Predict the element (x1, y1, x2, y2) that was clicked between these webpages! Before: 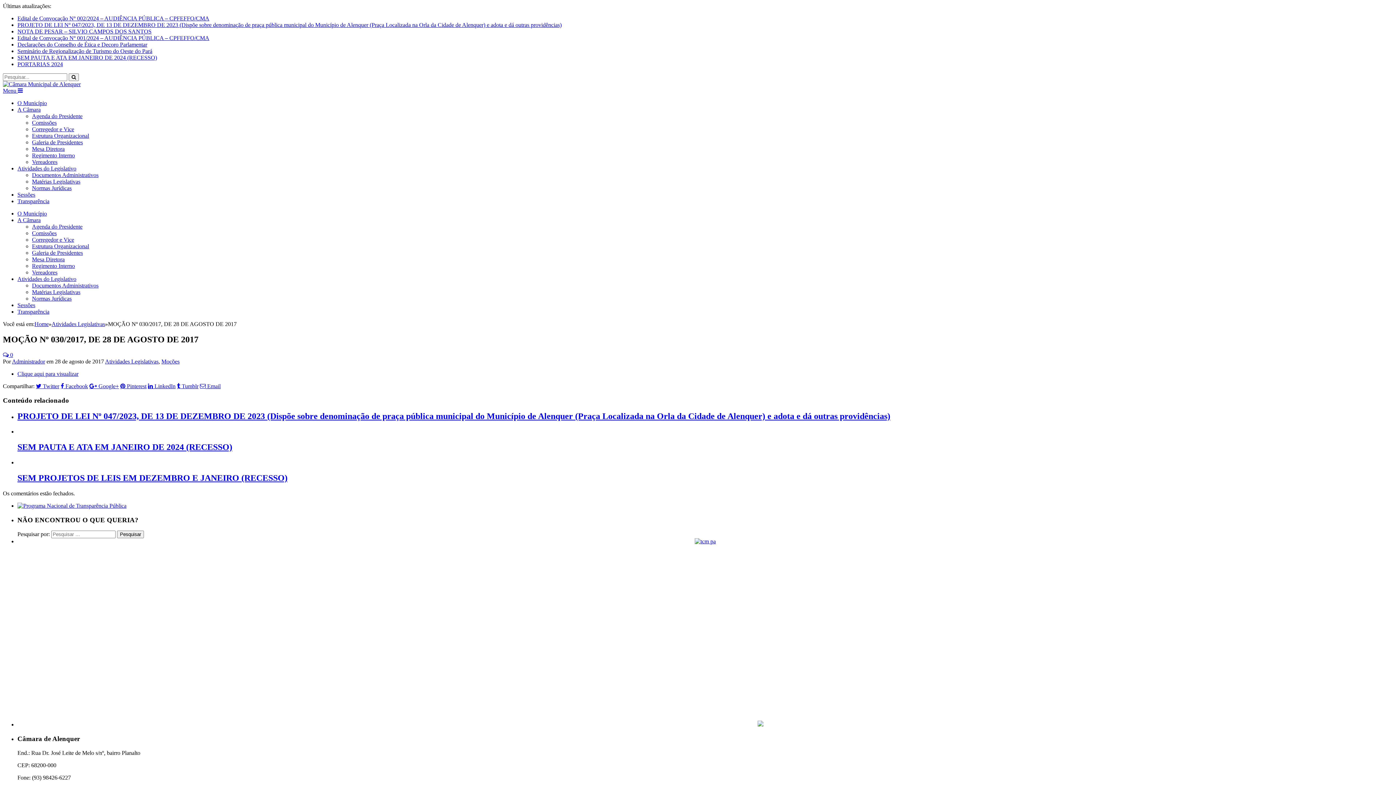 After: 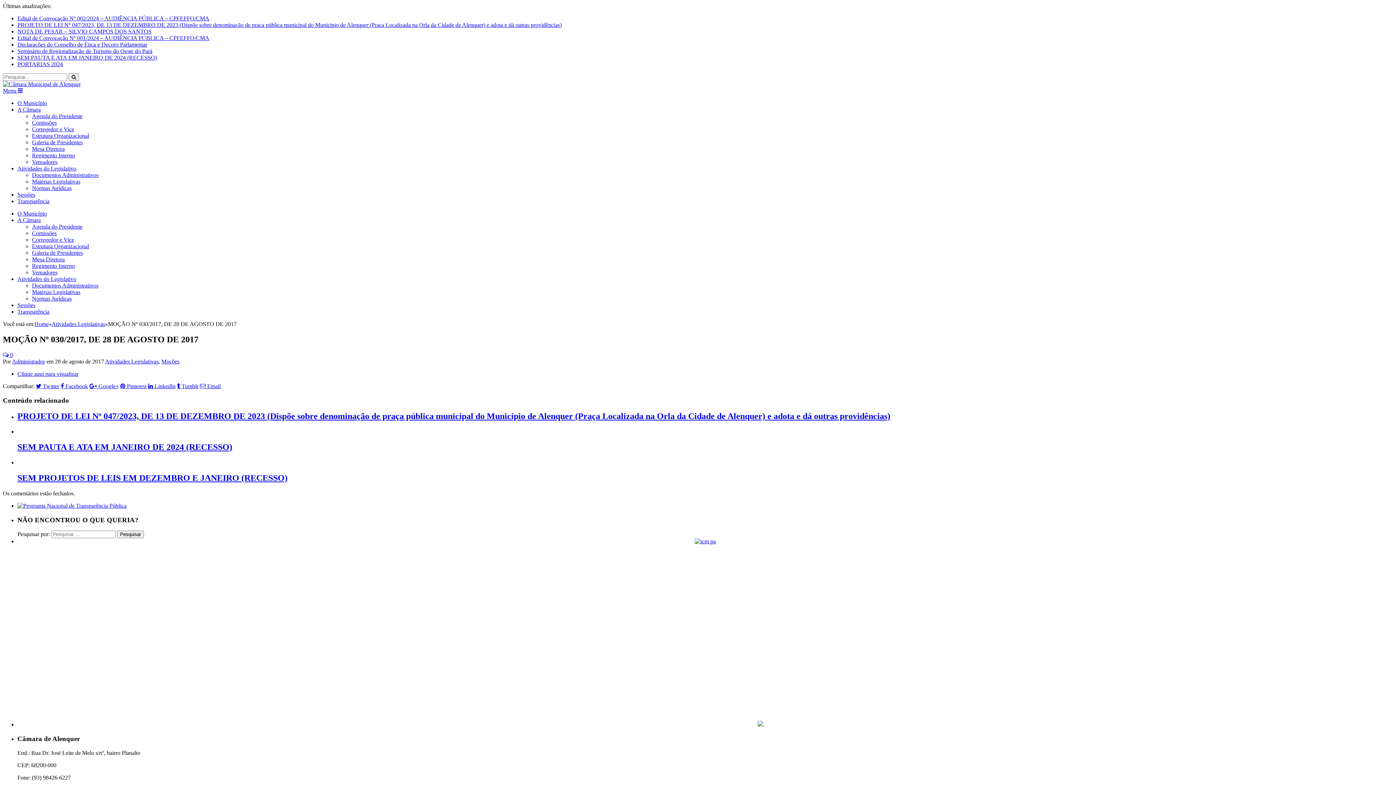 Action: bbox: (32, 119, 56, 125) label: Comissões